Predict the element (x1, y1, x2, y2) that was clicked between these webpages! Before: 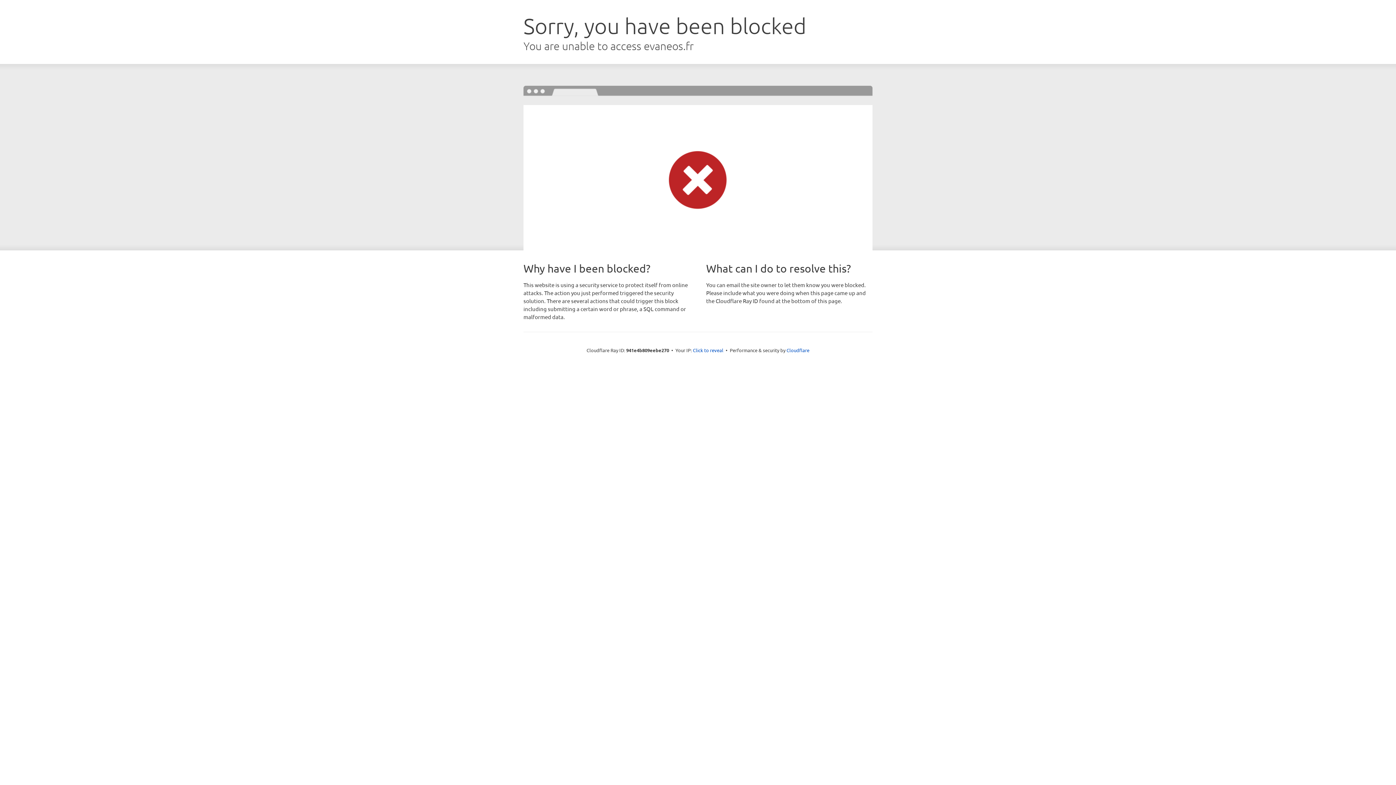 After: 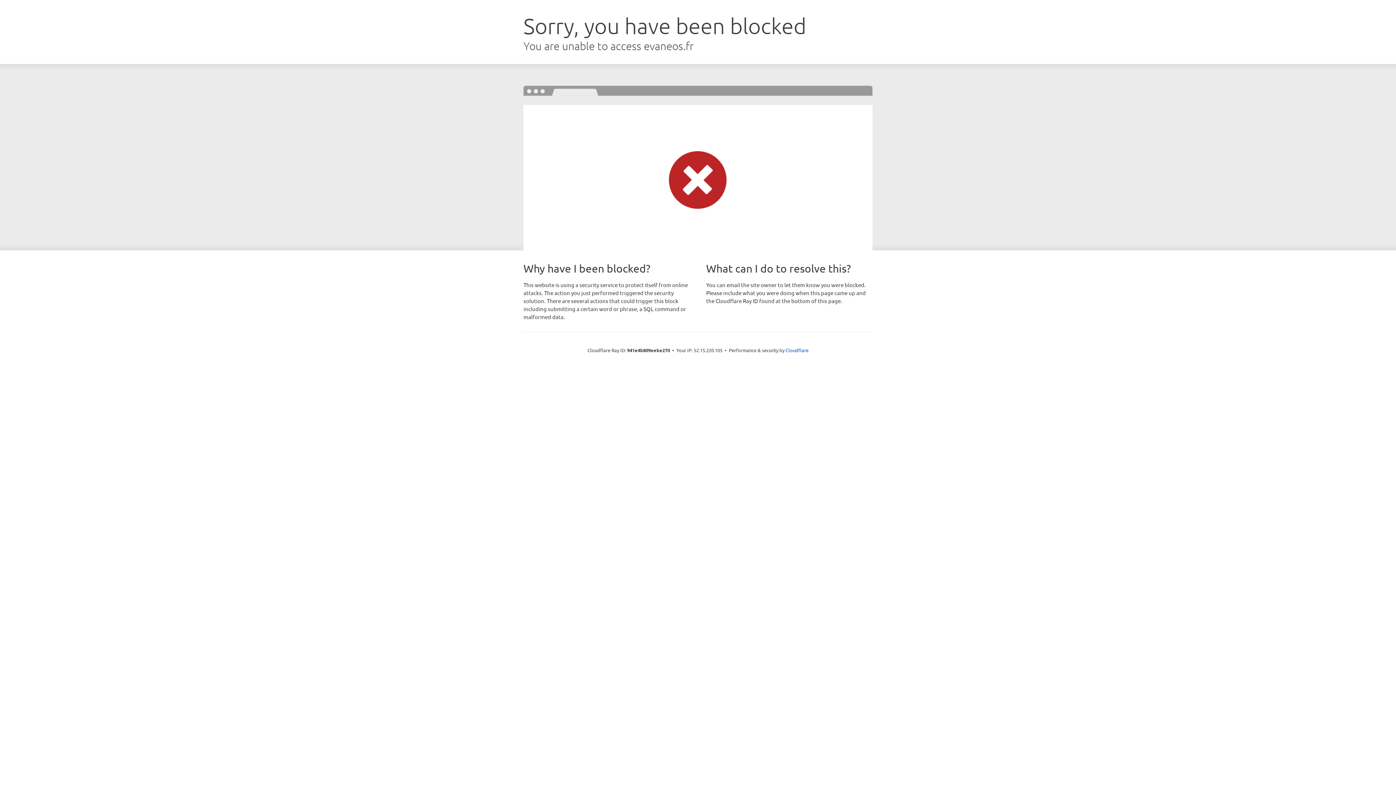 Action: label: Click to reveal bbox: (693, 346, 723, 353)